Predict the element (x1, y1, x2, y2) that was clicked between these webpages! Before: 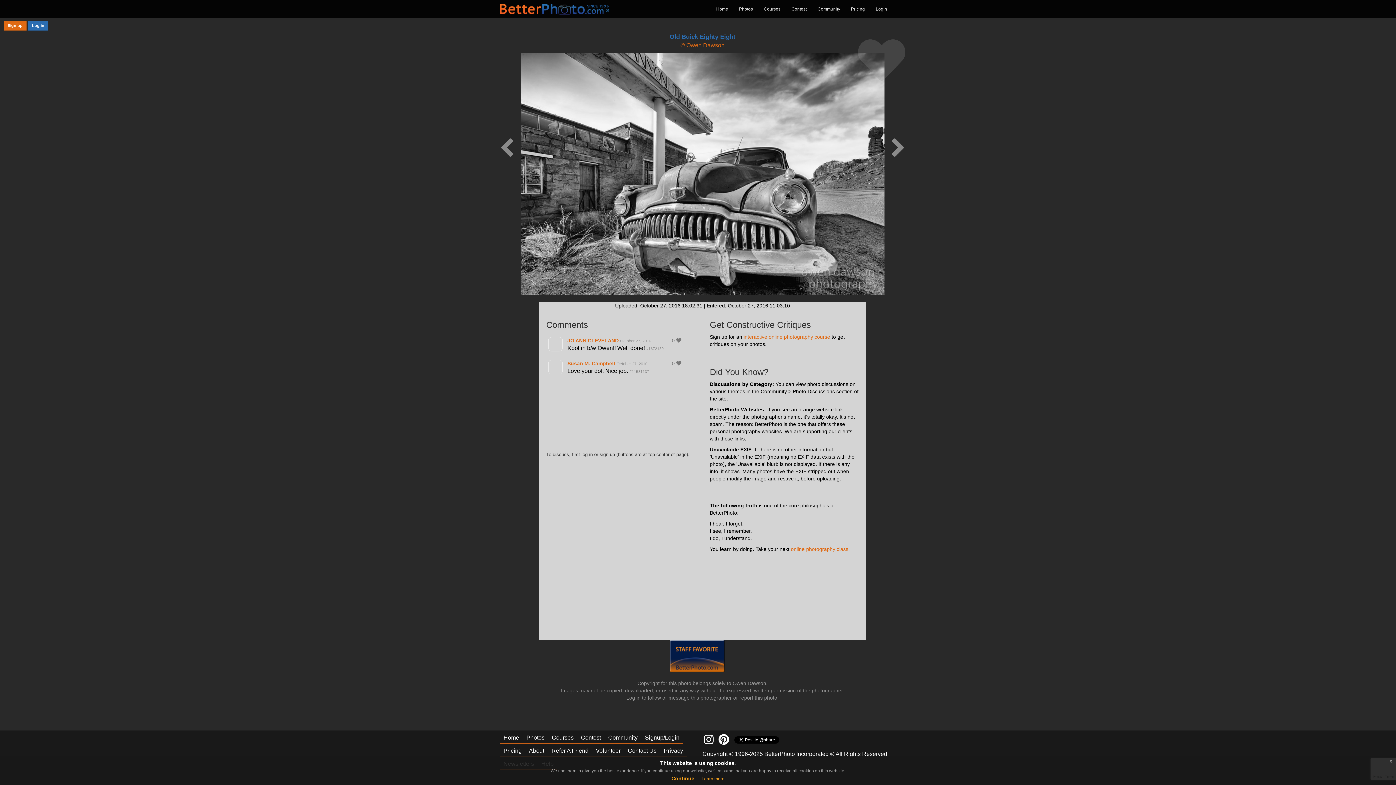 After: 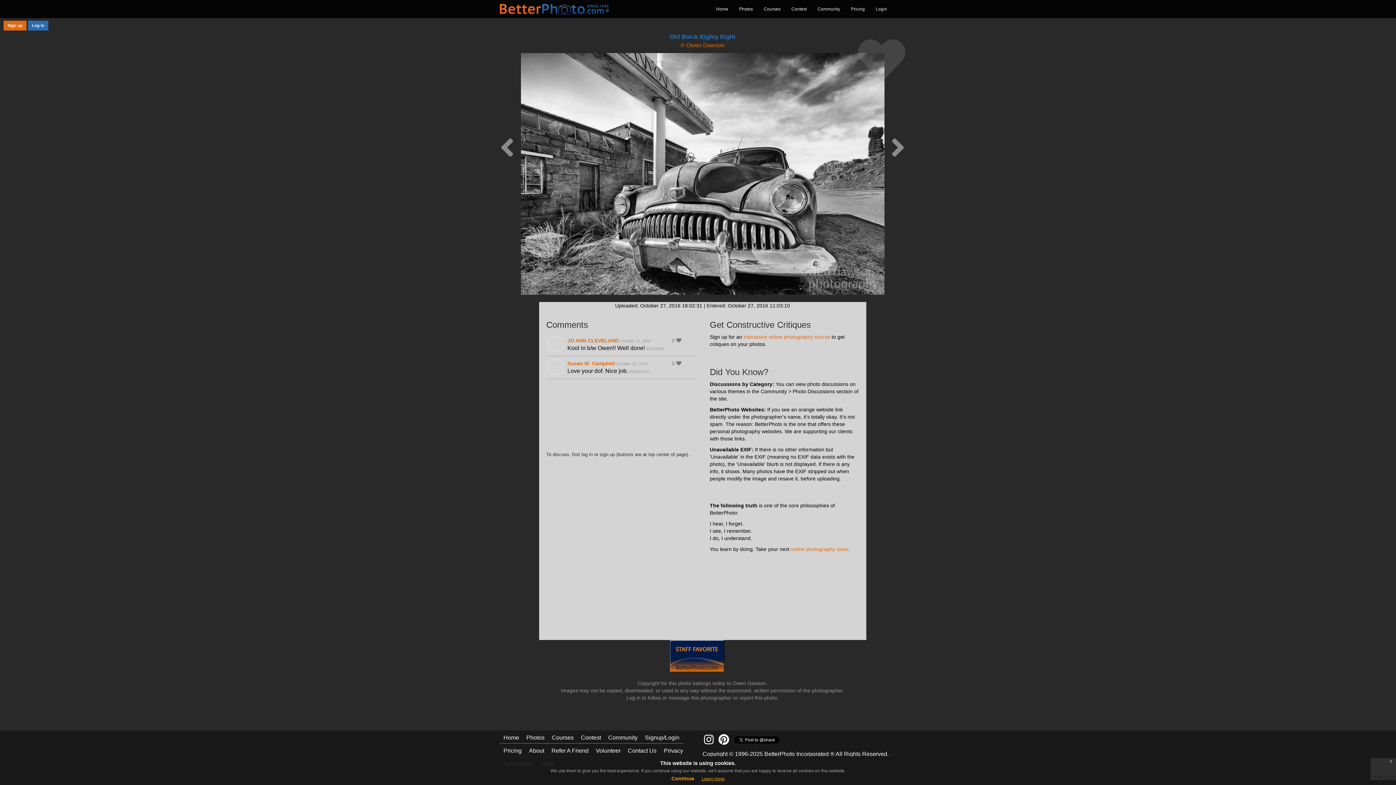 Action: label: Learn more bbox: (701, 776, 724, 781)